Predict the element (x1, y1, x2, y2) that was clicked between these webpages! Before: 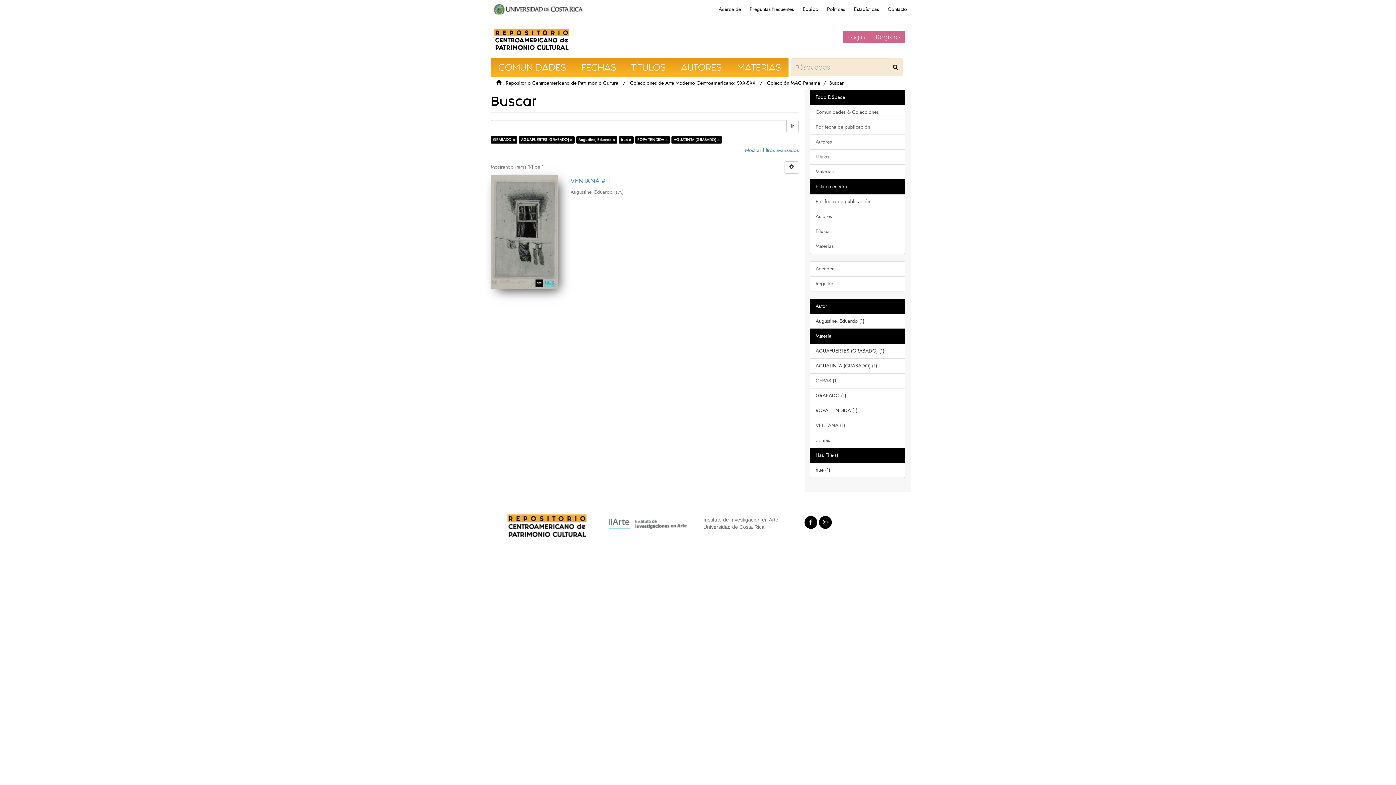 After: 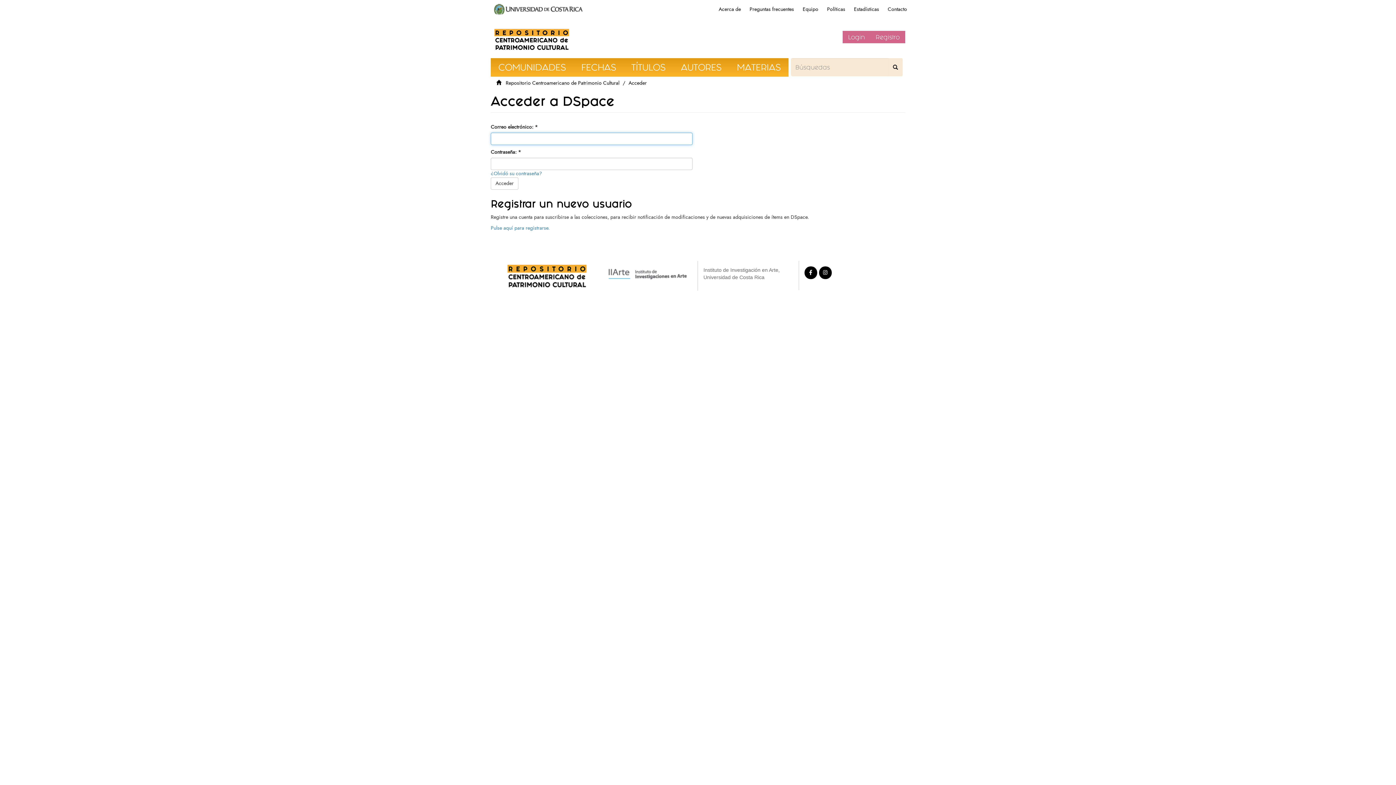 Action: bbox: (810, 261, 905, 276) label: Acceder